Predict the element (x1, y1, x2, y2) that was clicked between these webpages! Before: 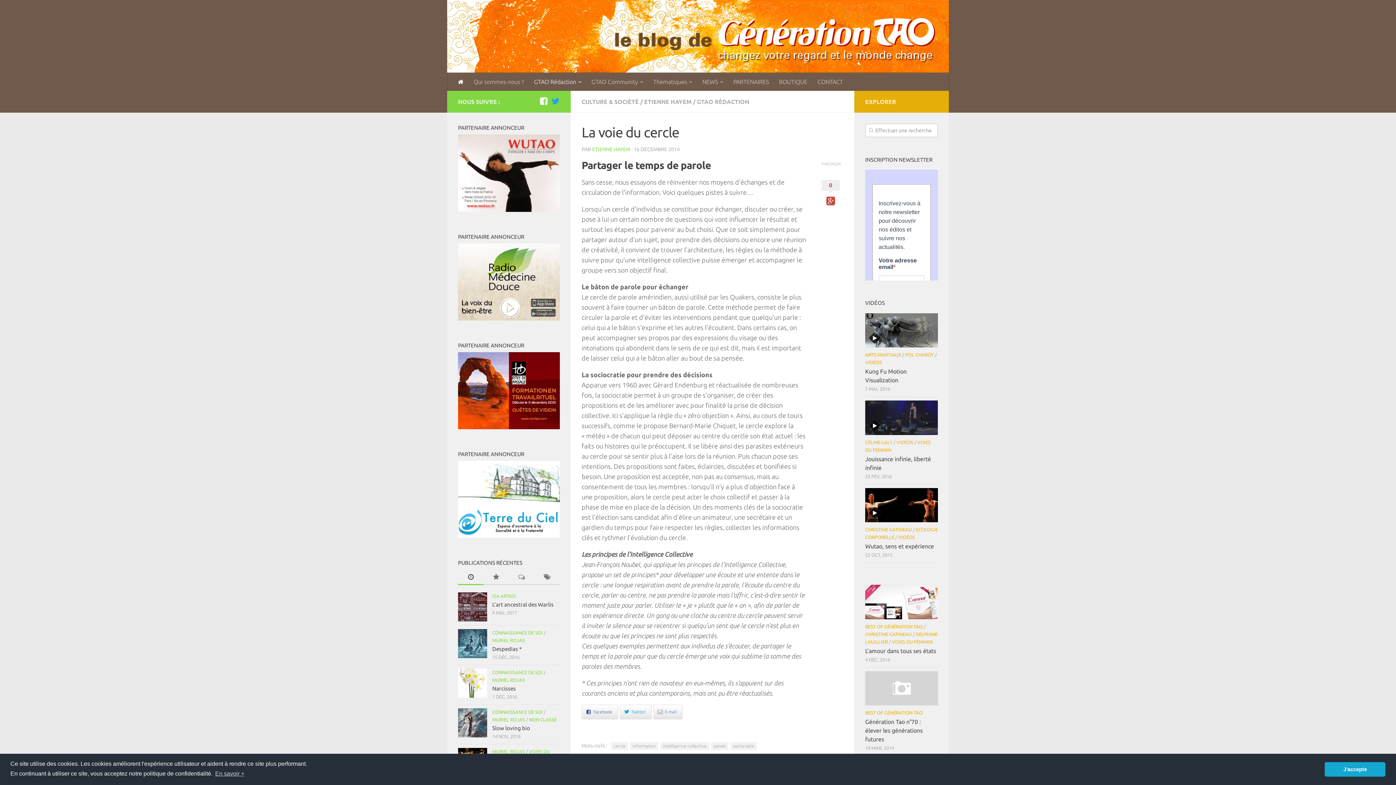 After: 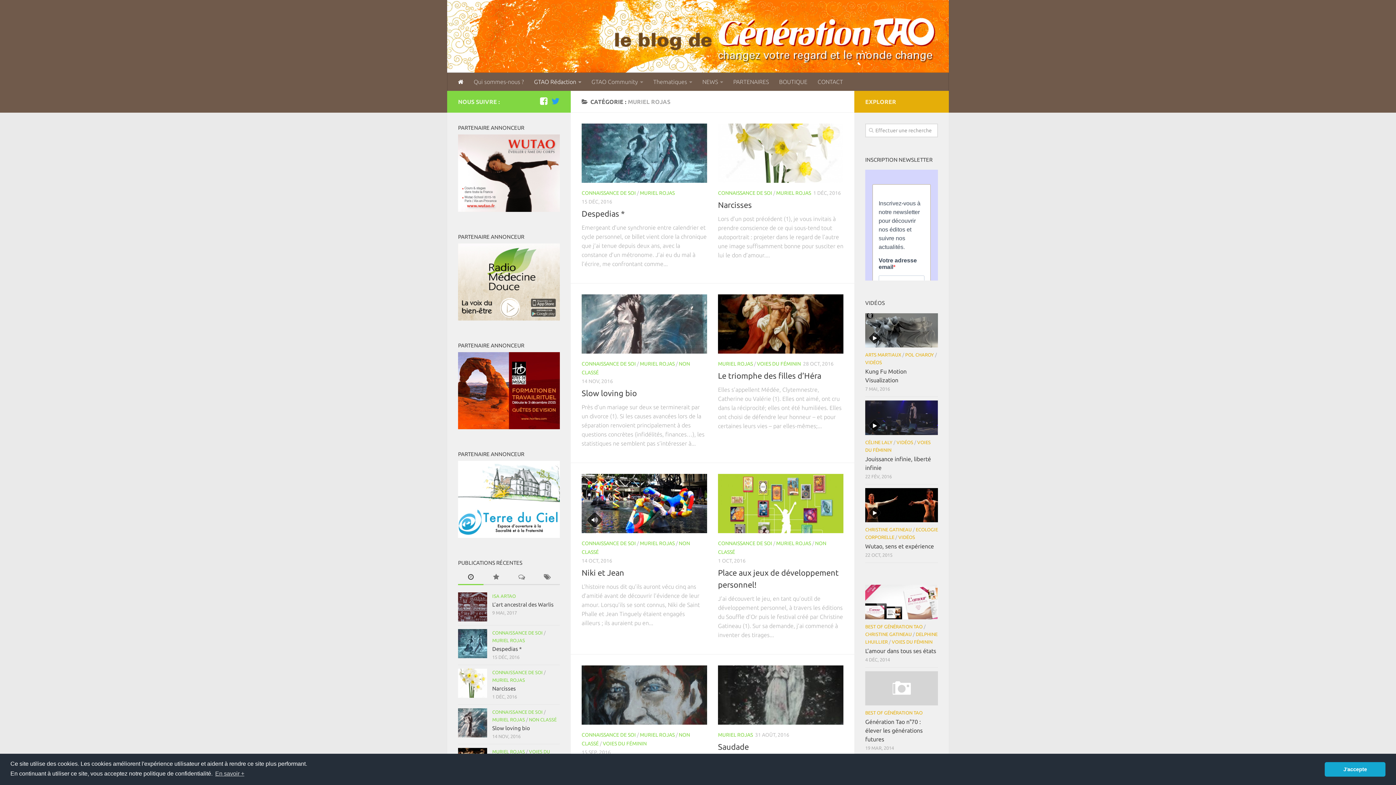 Action: label: MURIEL ROJAS bbox: (492, 677, 525, 682)